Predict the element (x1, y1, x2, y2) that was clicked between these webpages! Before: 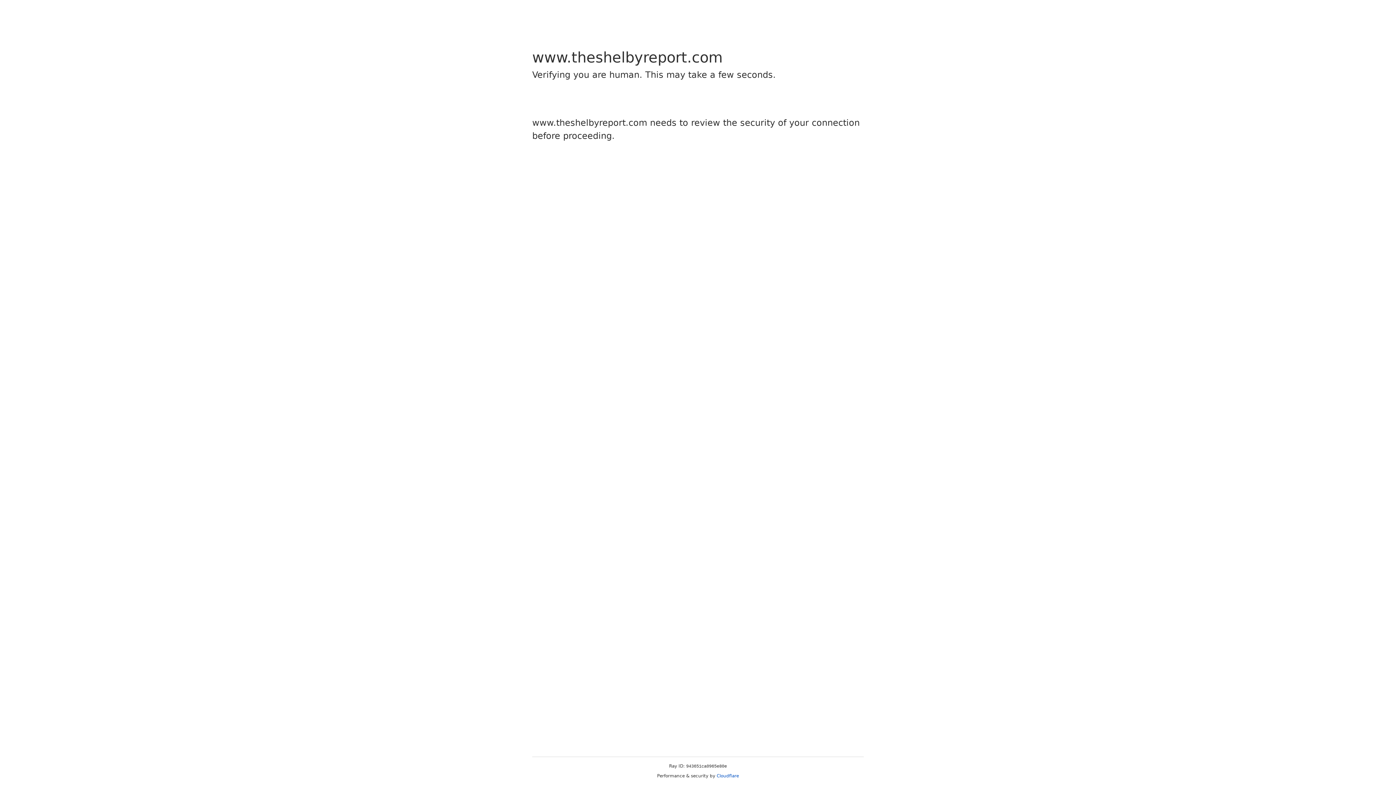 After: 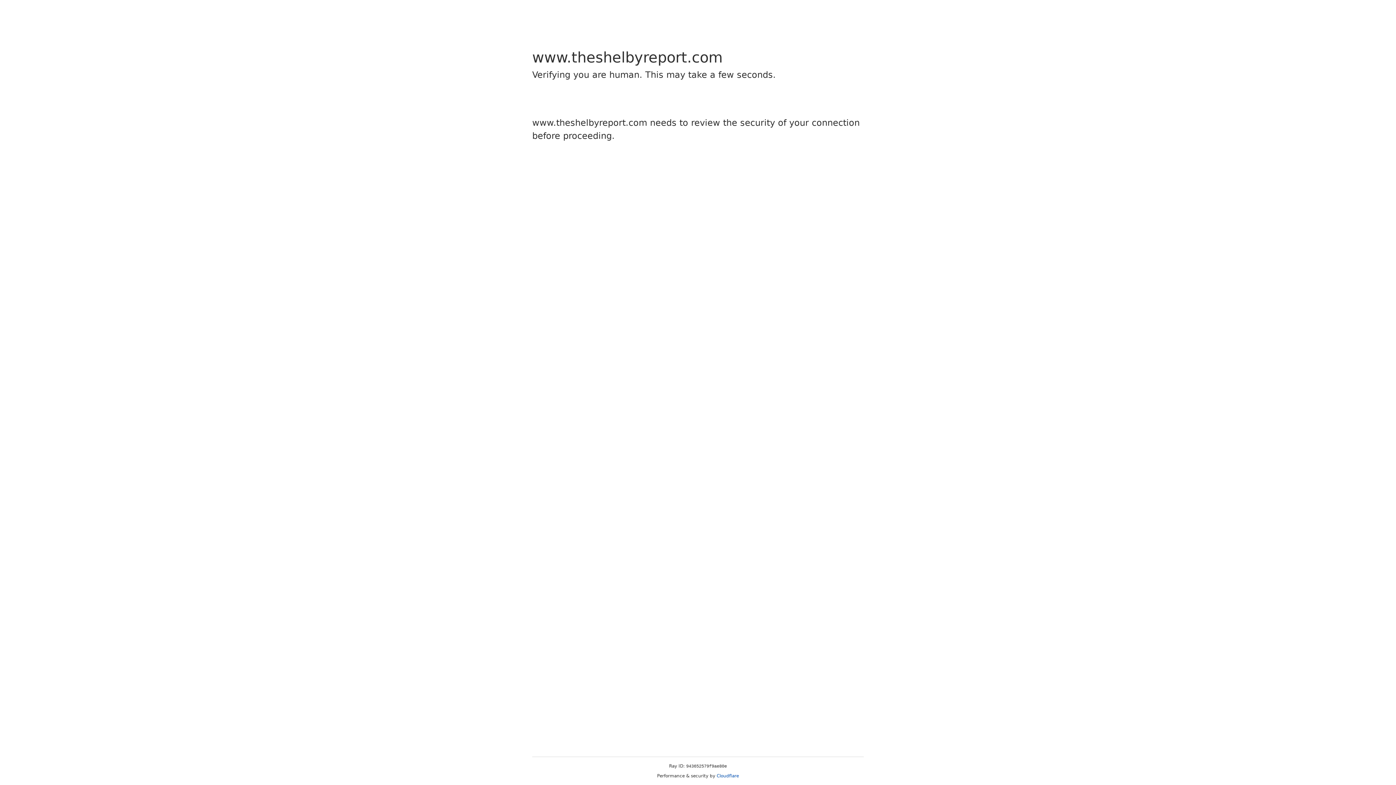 Action: label: Cloudflare bbox: (716, 773, 739, 778)